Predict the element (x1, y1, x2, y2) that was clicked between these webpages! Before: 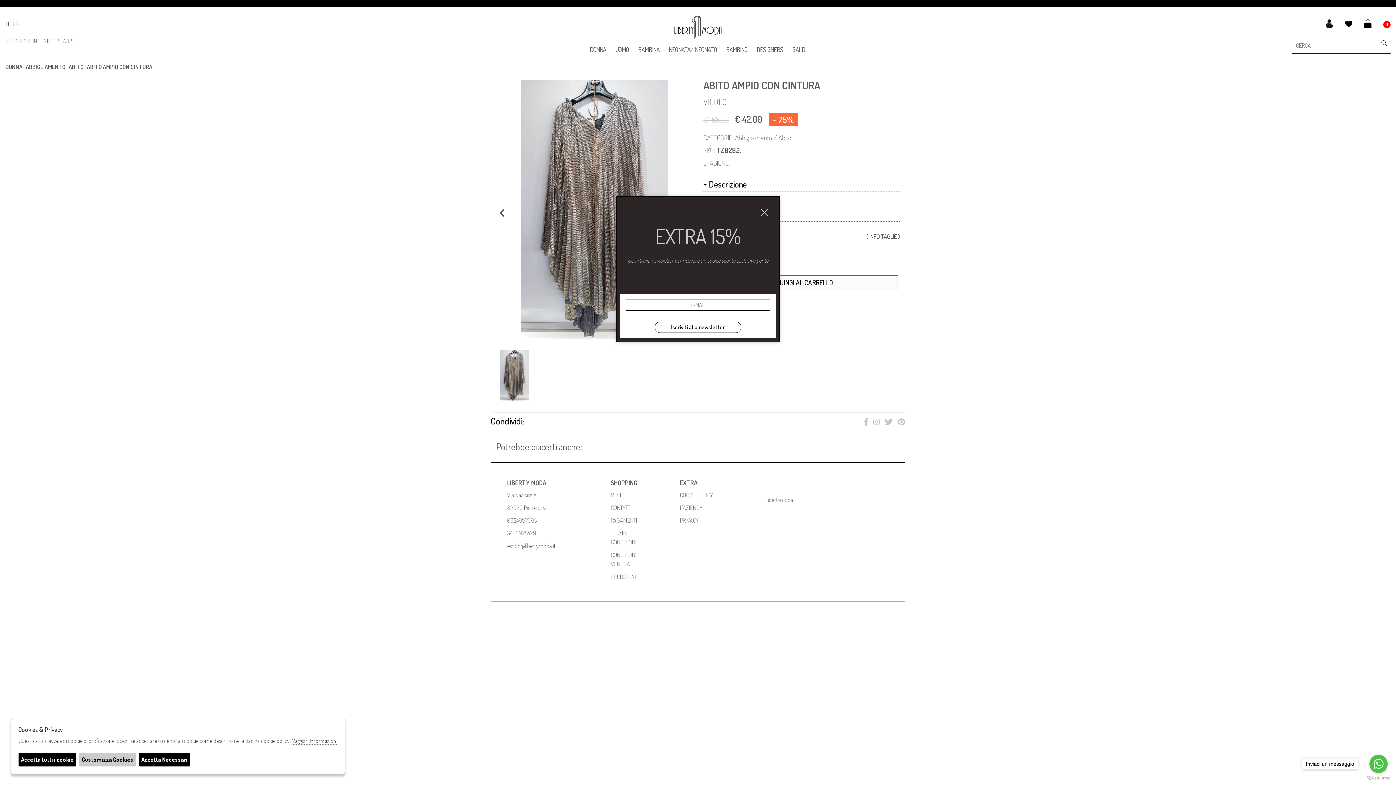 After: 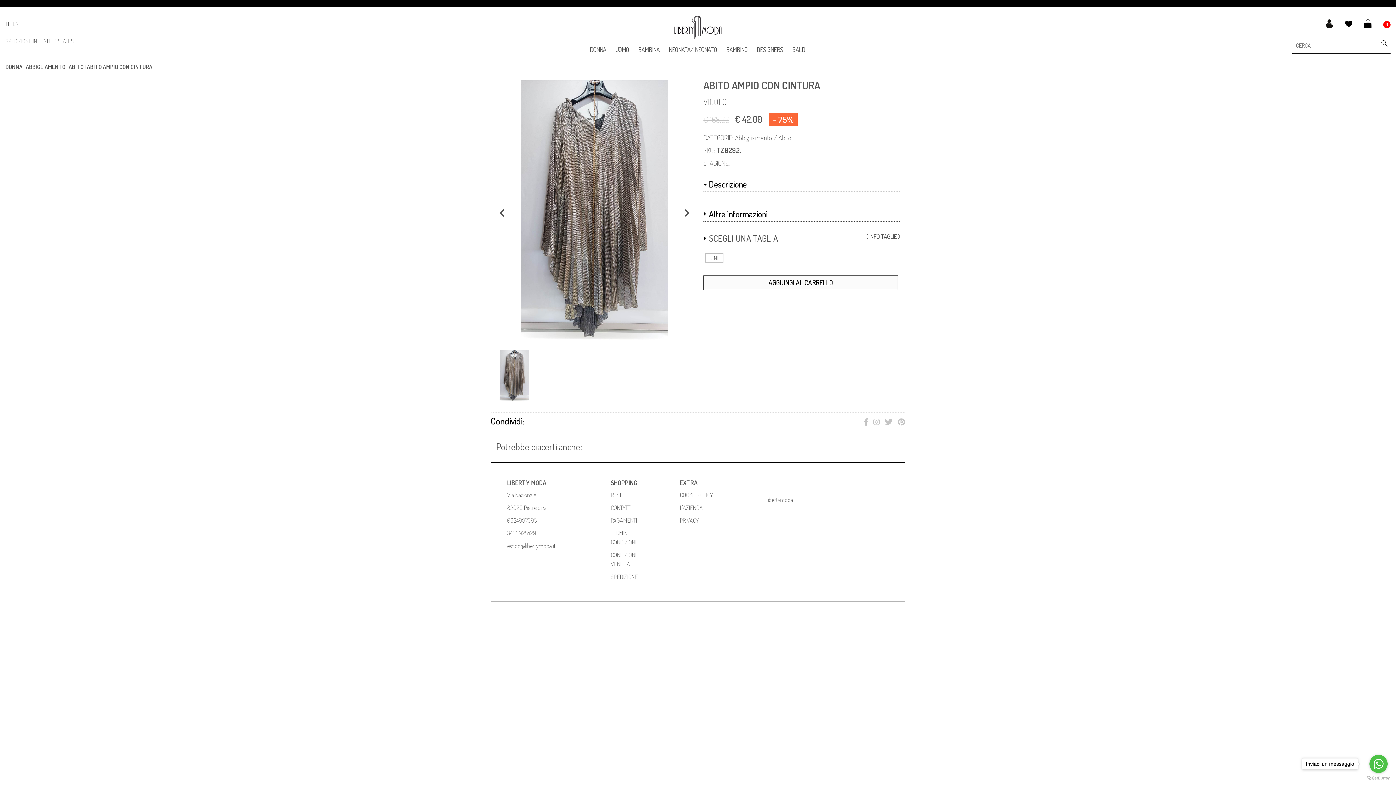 Action: label: Accetta tutti i cookie bbox: (18, 753, 76, 766)